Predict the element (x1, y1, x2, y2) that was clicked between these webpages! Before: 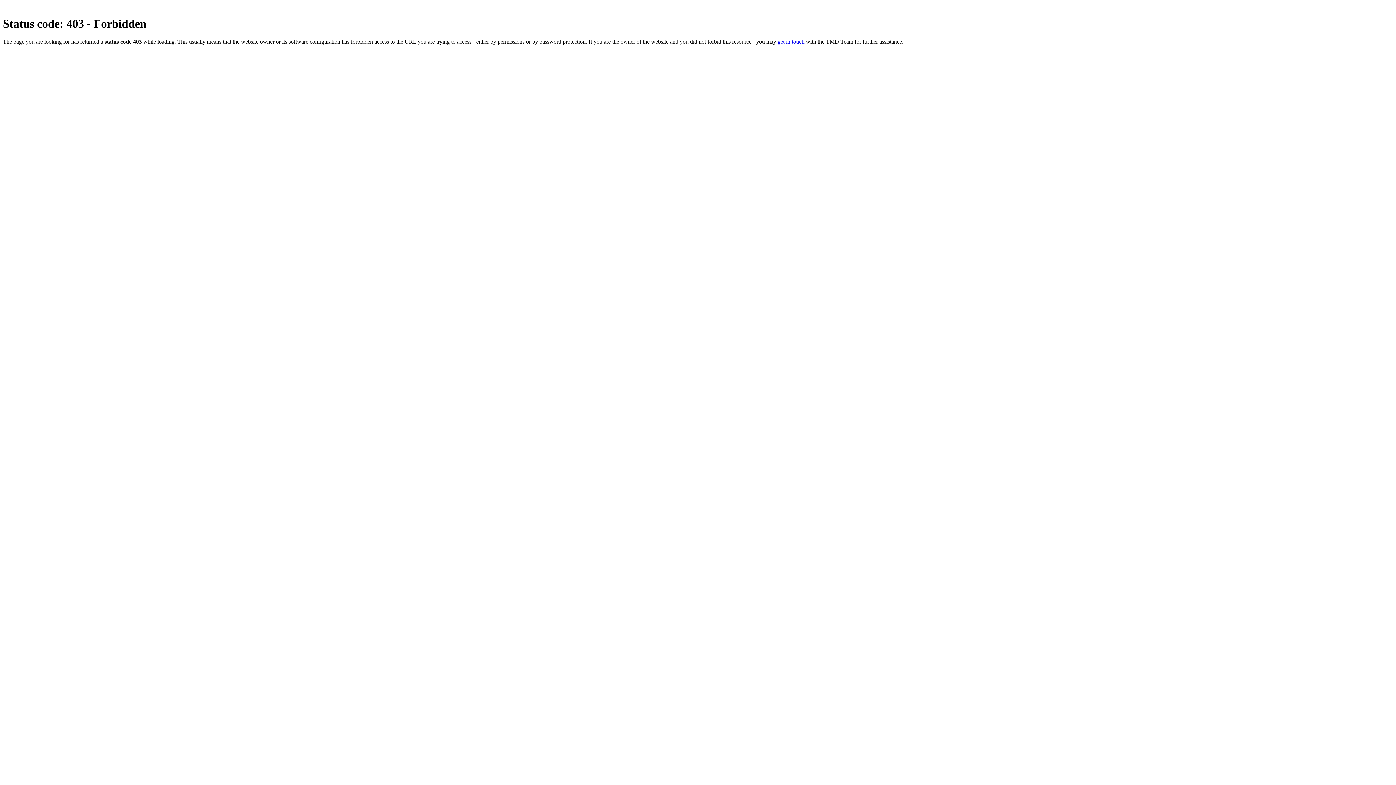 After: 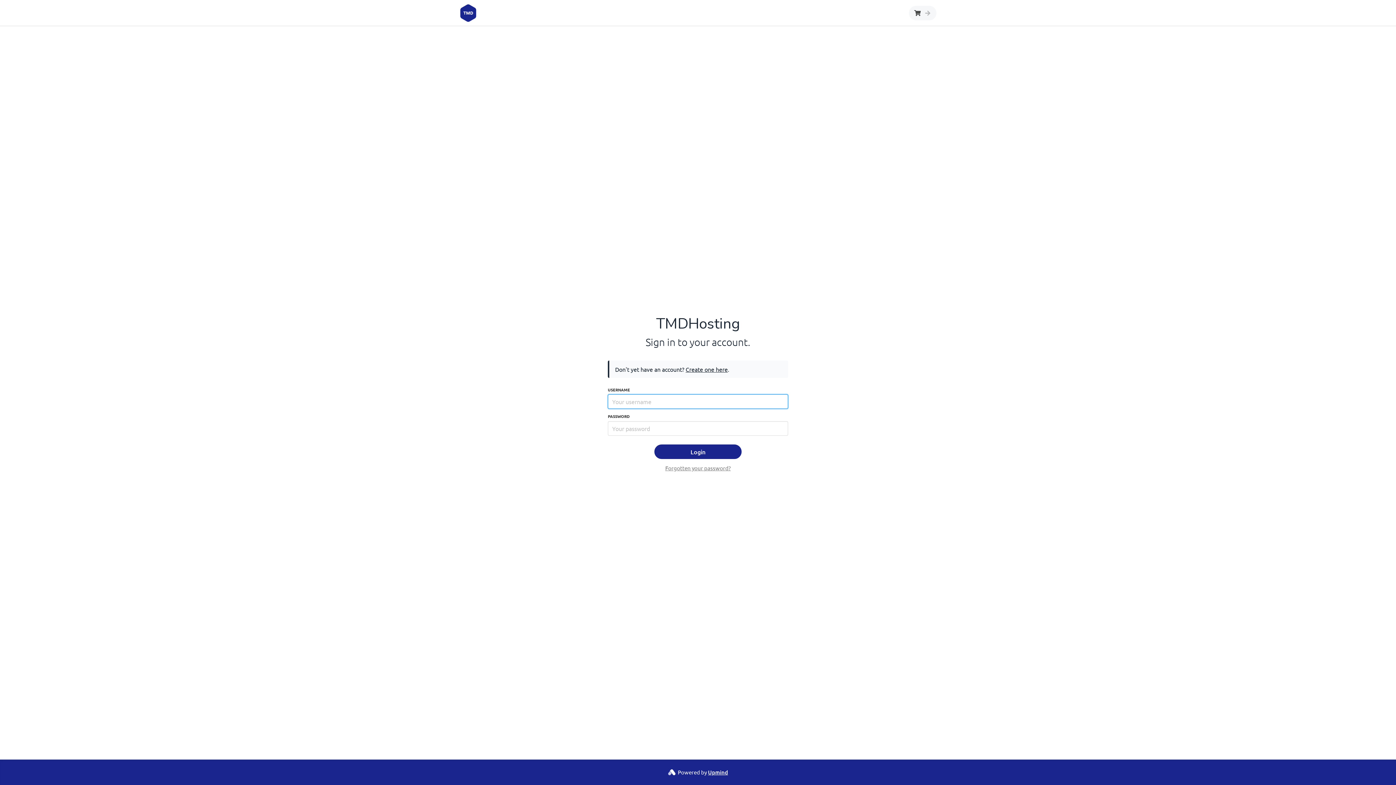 Action: label: get in touch bbox: (777, 38, 804, 44)